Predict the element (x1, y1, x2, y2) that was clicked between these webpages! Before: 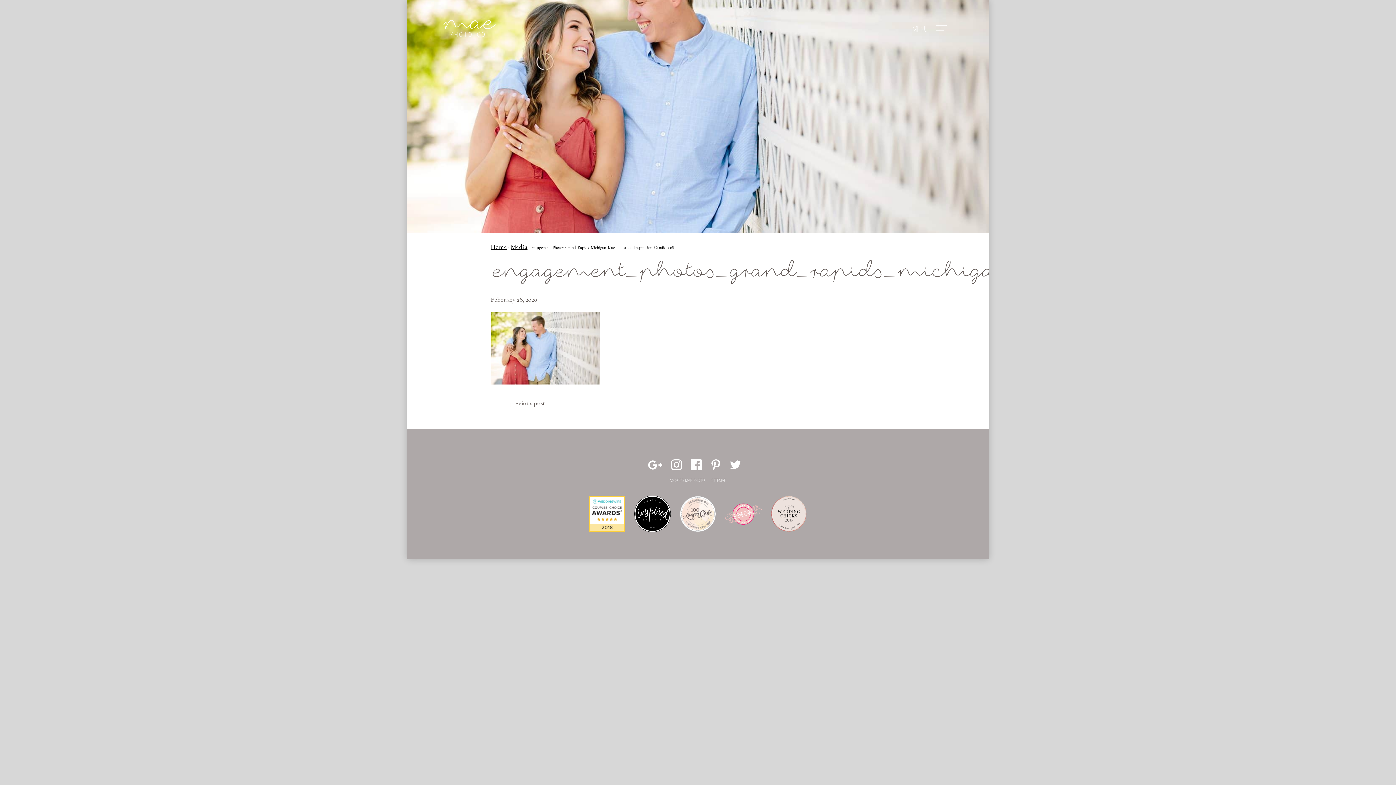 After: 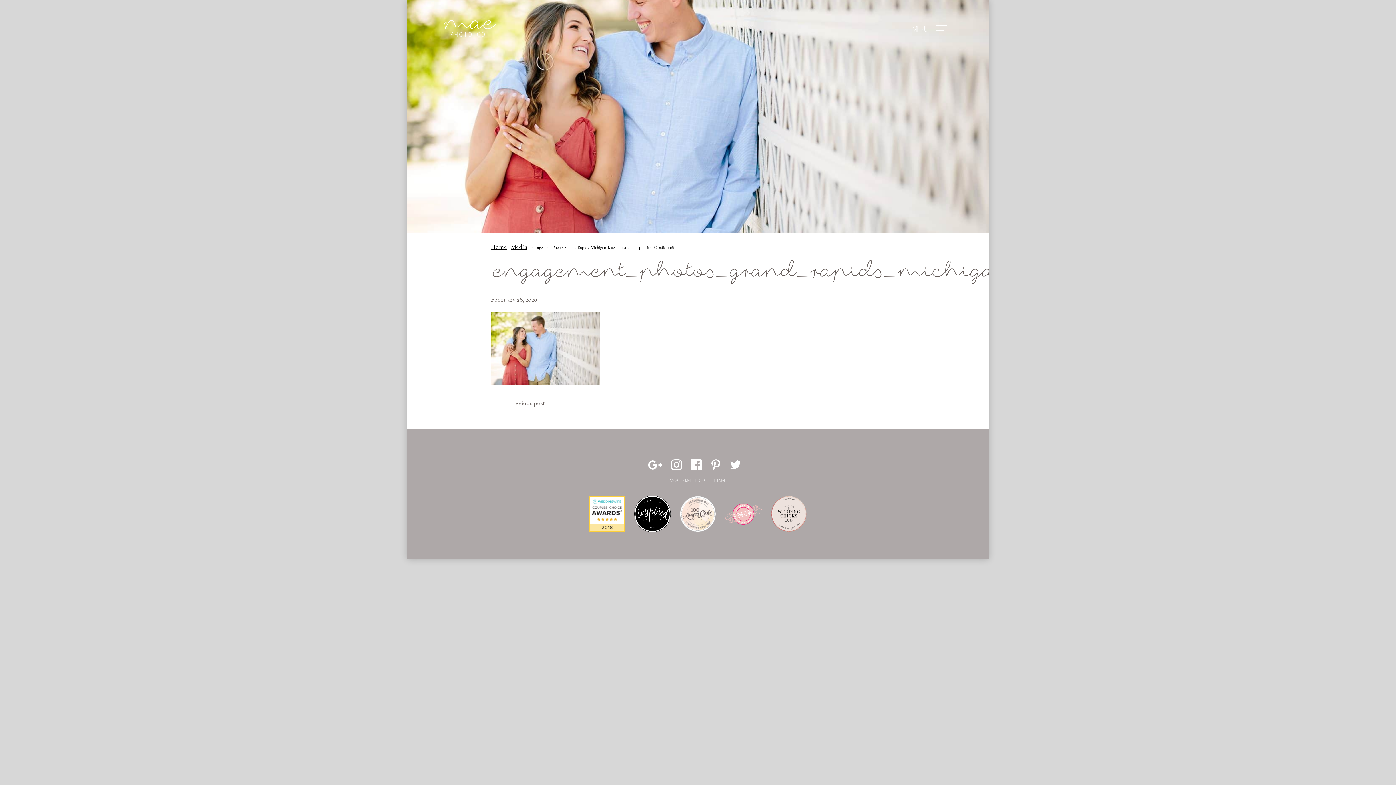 Action: bbox: (634, 496, 670, 532)